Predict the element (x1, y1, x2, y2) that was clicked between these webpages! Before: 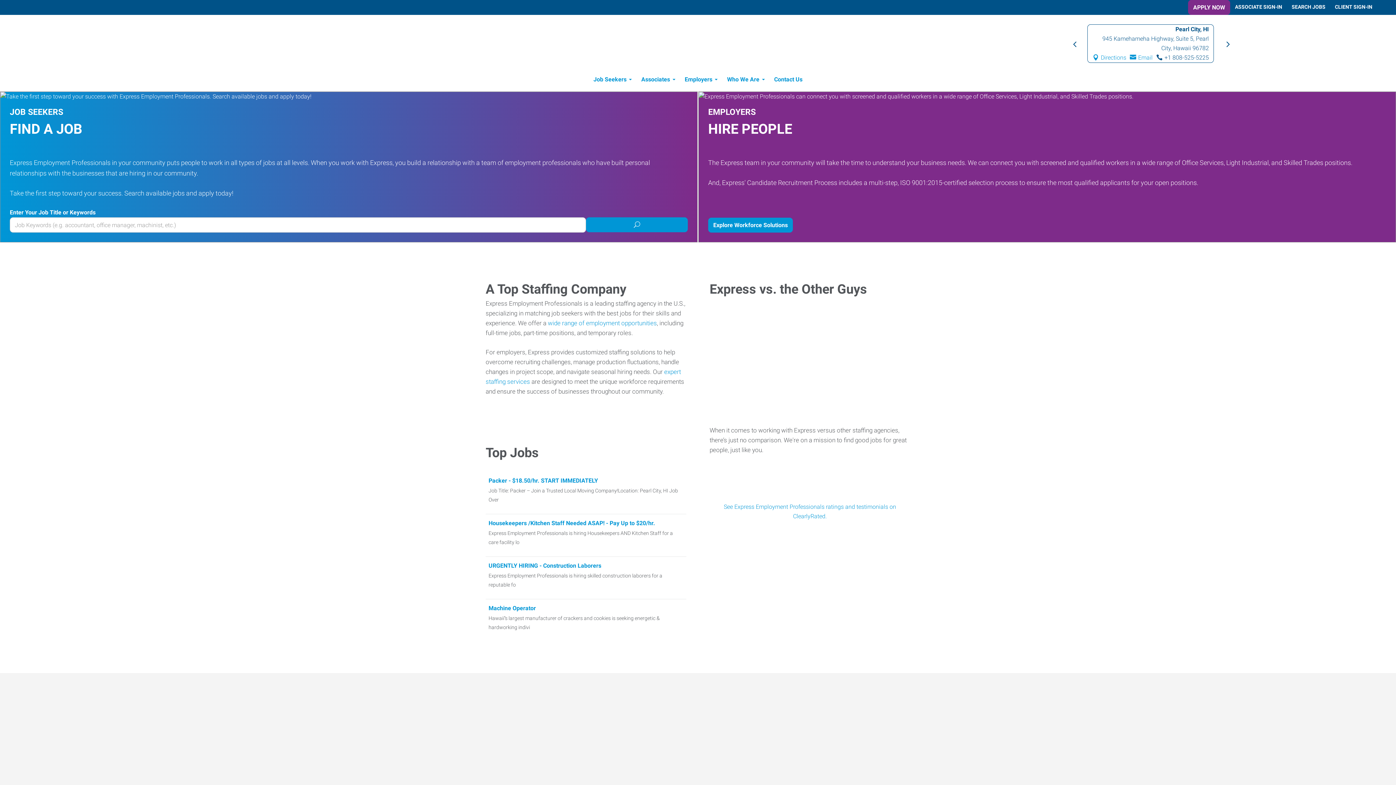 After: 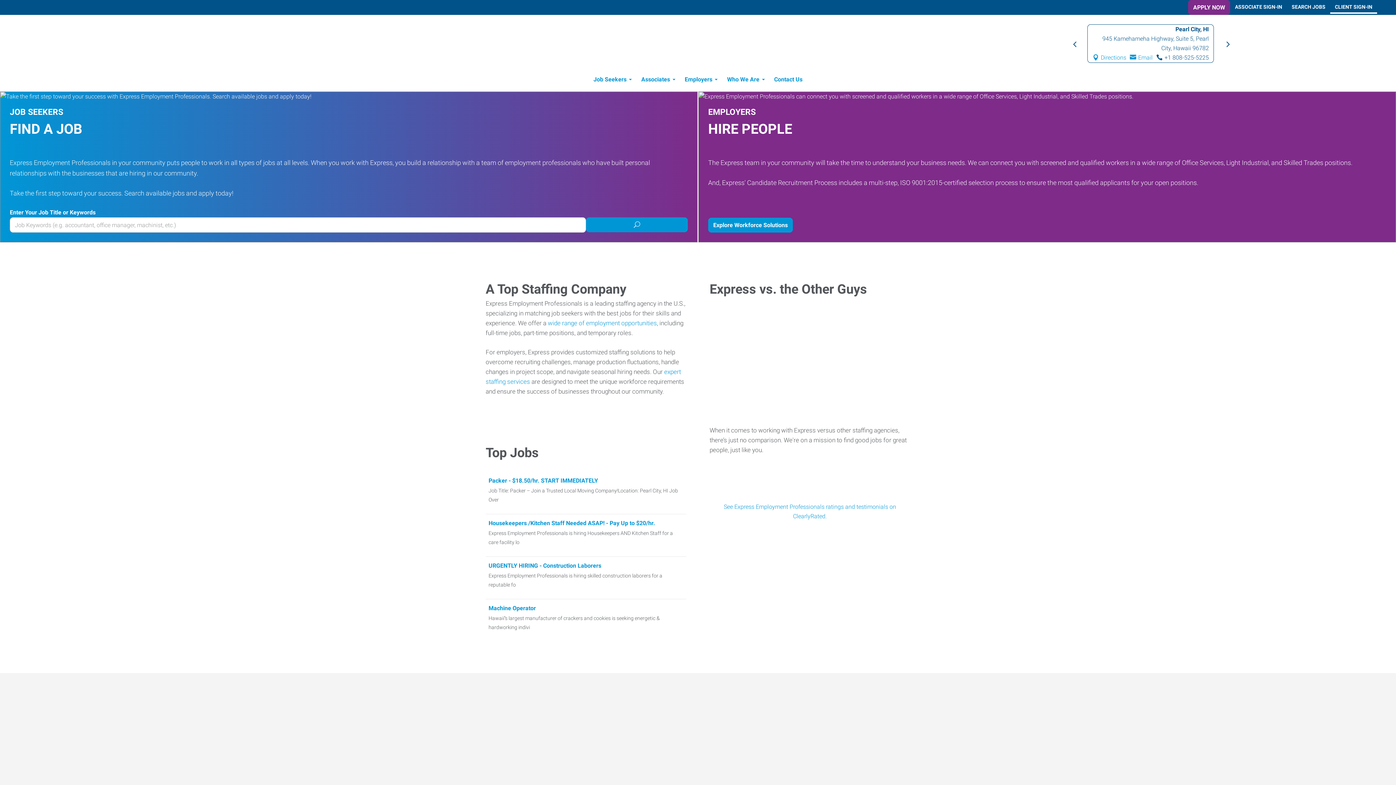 Action: bbox: (1330, 0, 1377, 13) label: CLIENT SIGN-IN